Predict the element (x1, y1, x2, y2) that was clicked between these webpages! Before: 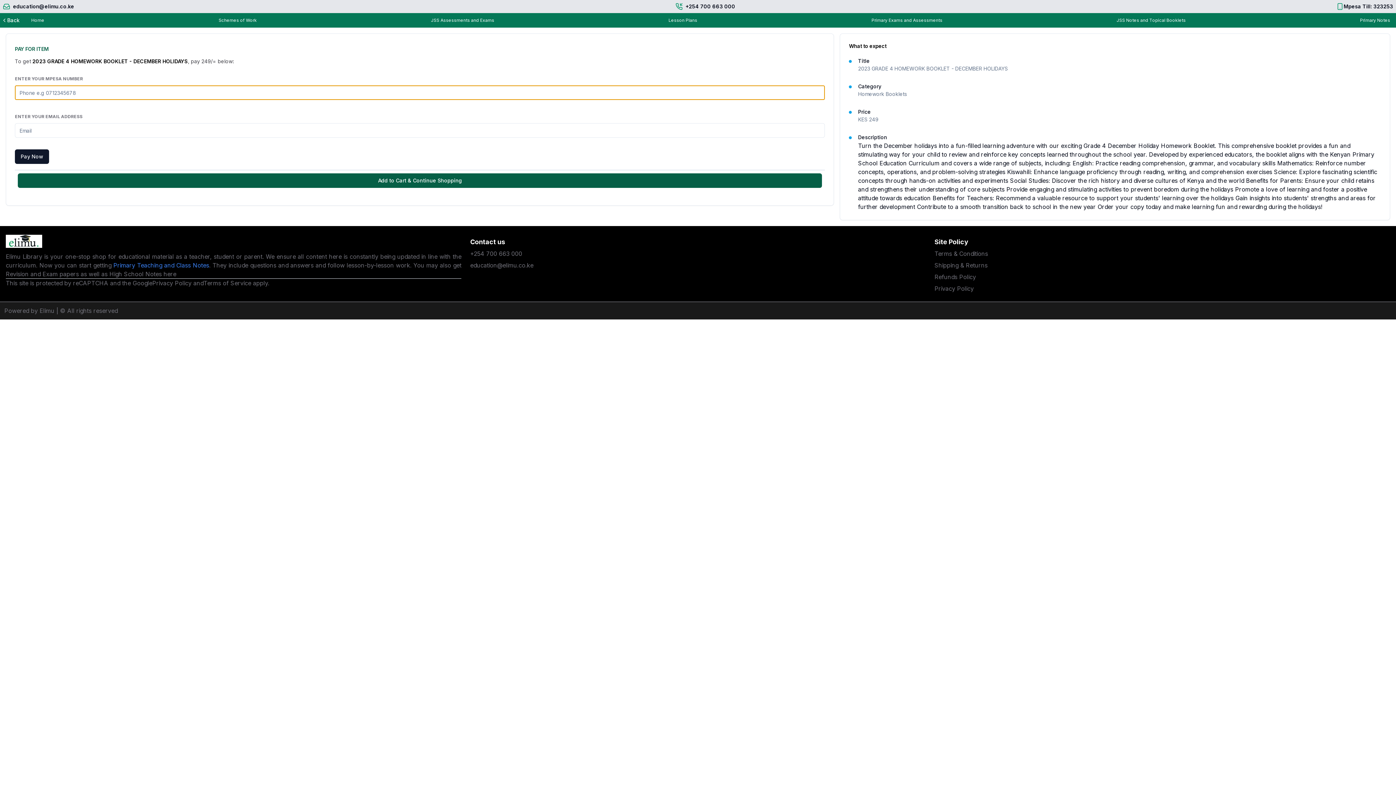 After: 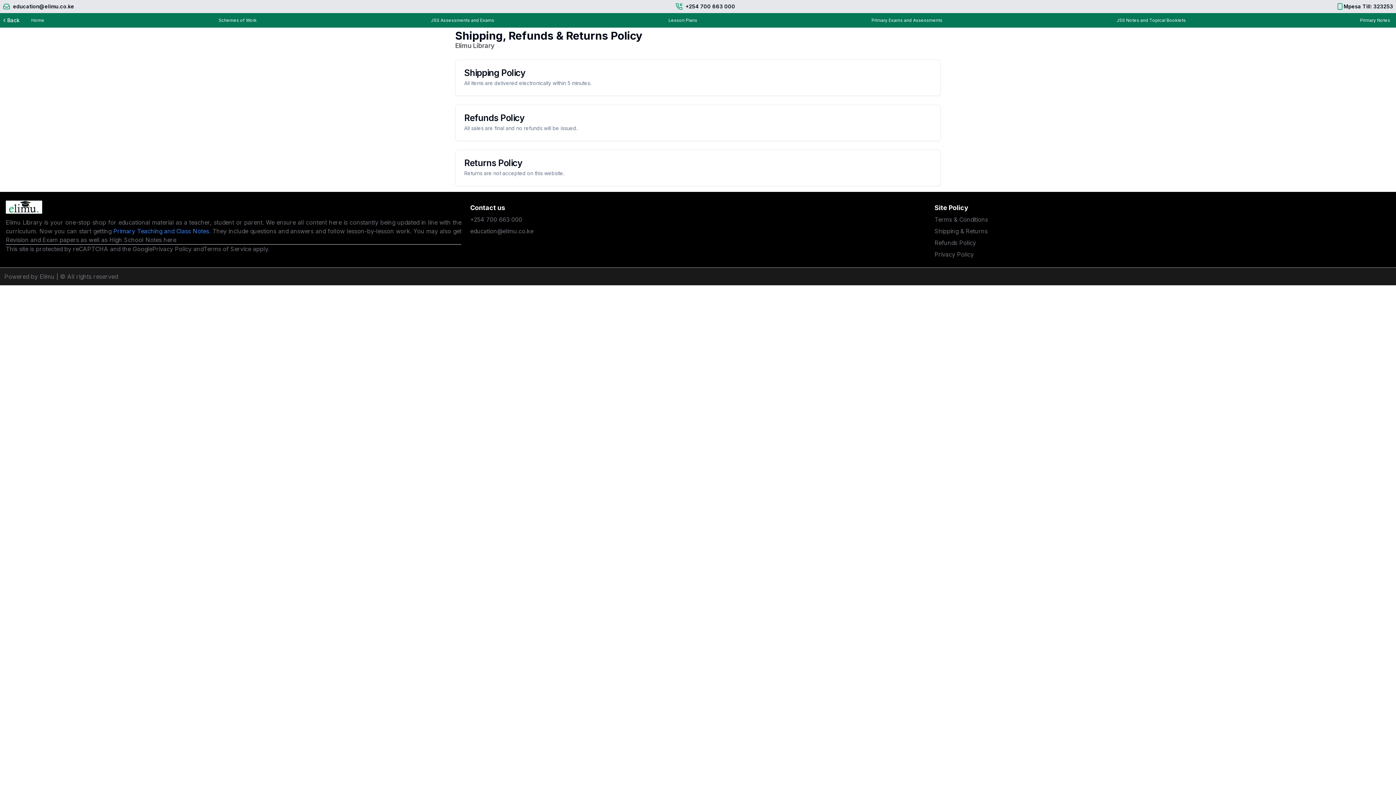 Action: label: Refunds Policy bbox: (934, 273, 976, 280)